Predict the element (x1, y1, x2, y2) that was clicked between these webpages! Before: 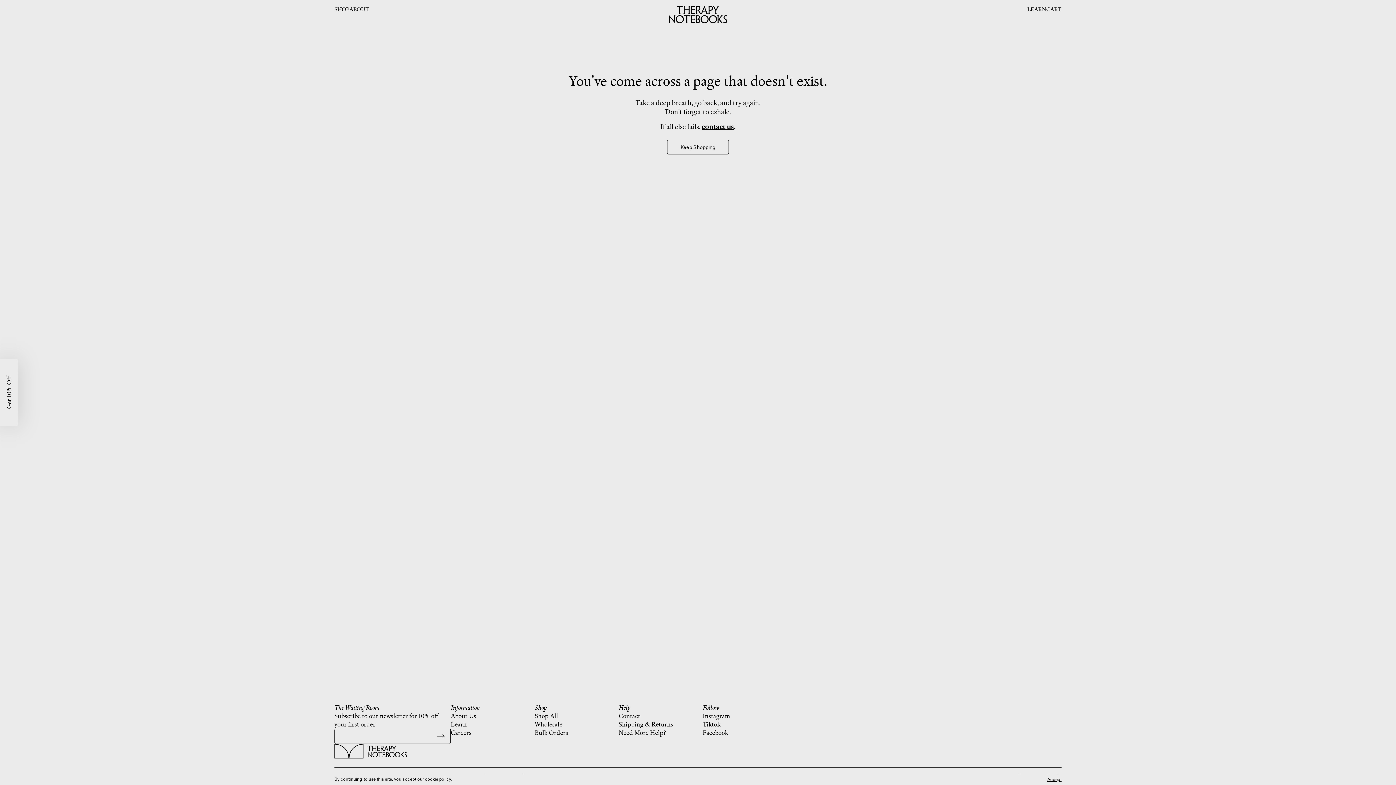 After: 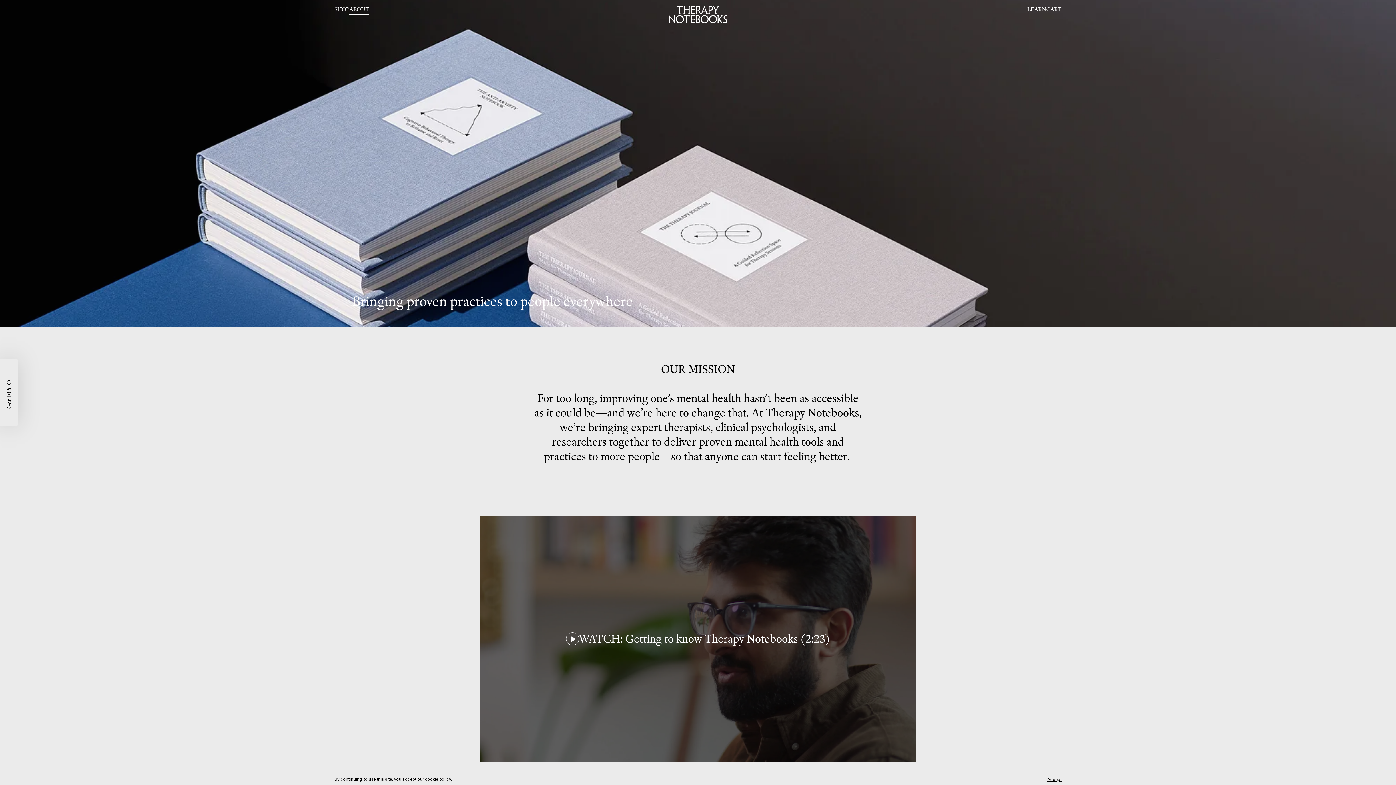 Action: label: About Us bbox: (450, 712, 476, 720)